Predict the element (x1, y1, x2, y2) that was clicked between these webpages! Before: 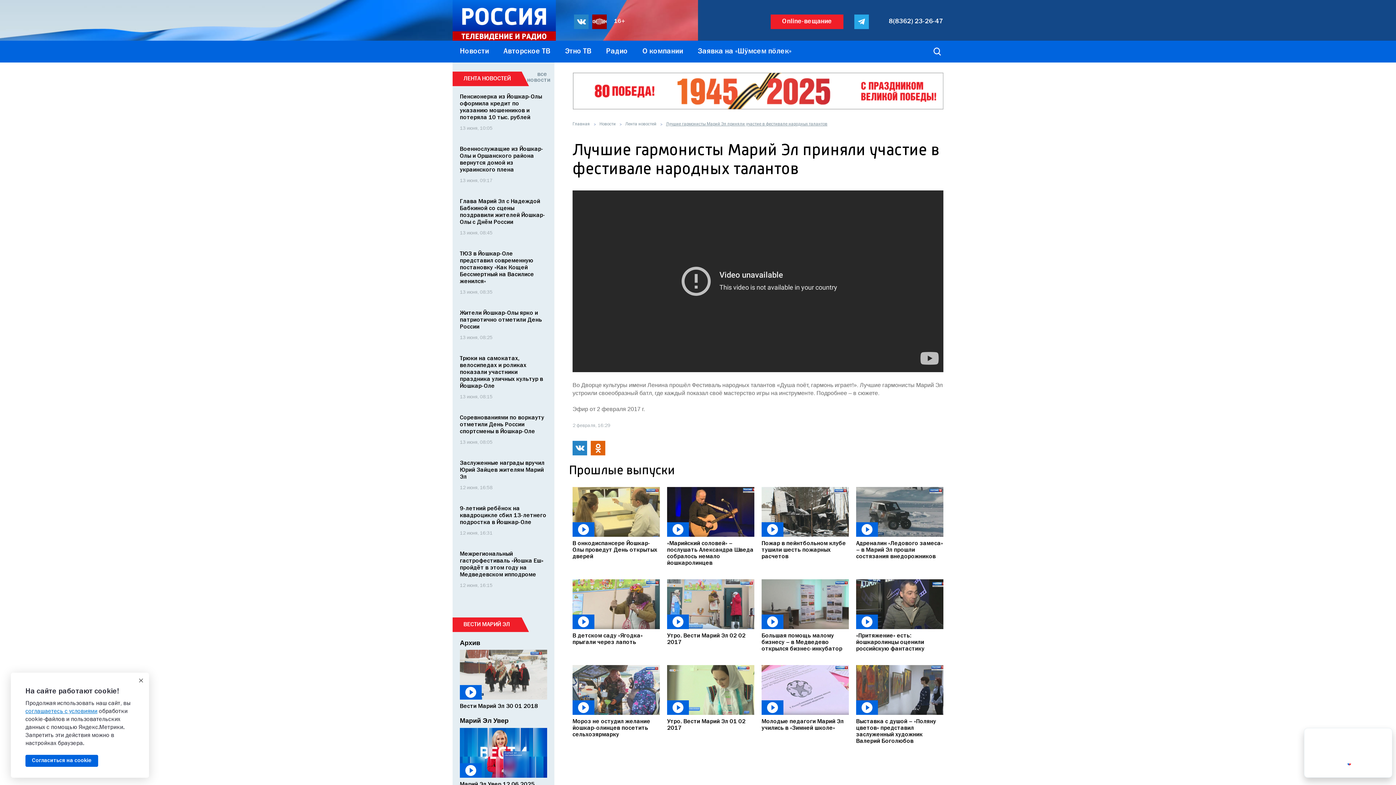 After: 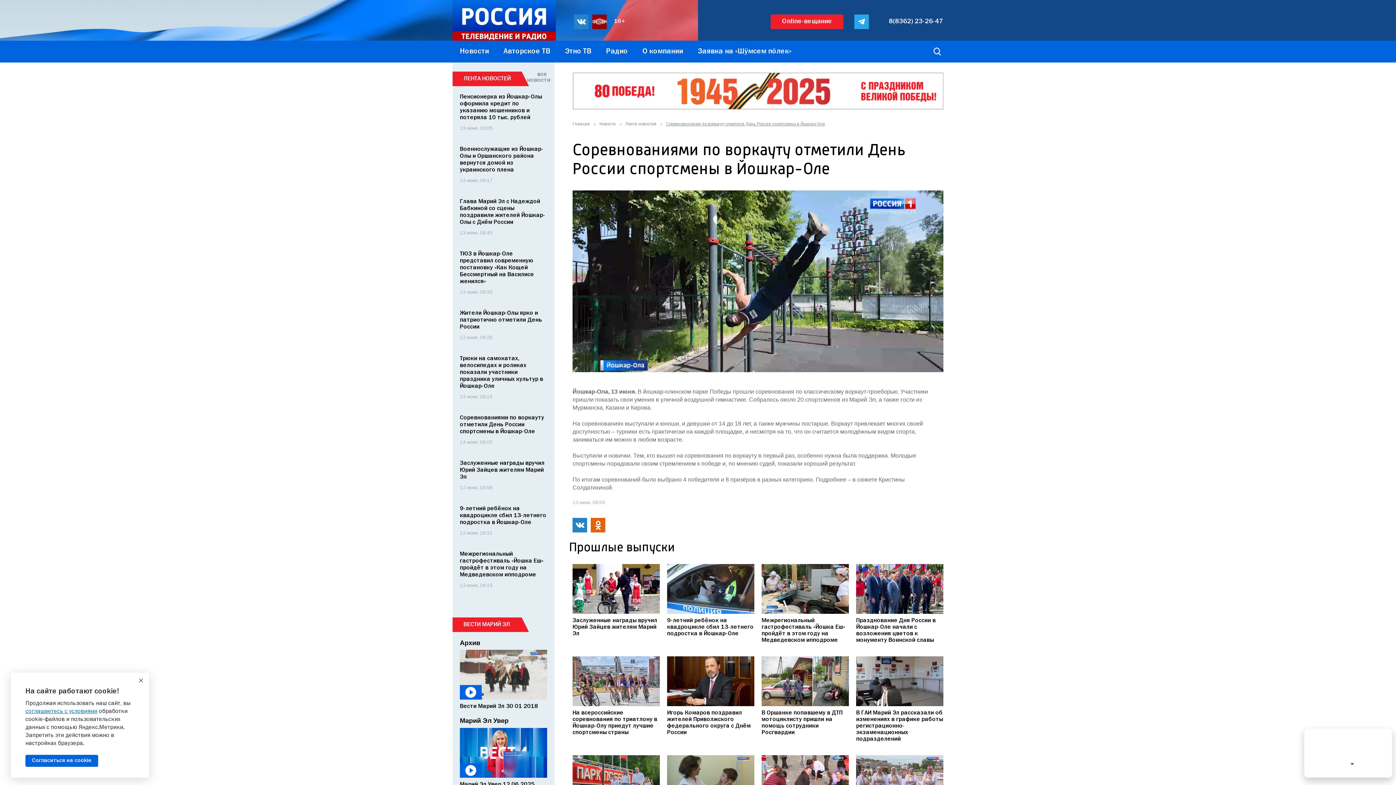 Action: bbox: (460, 415, 544, 434) label: Соревнованиями по воркауту отметили День России спортсмены в Йошкар-Оле